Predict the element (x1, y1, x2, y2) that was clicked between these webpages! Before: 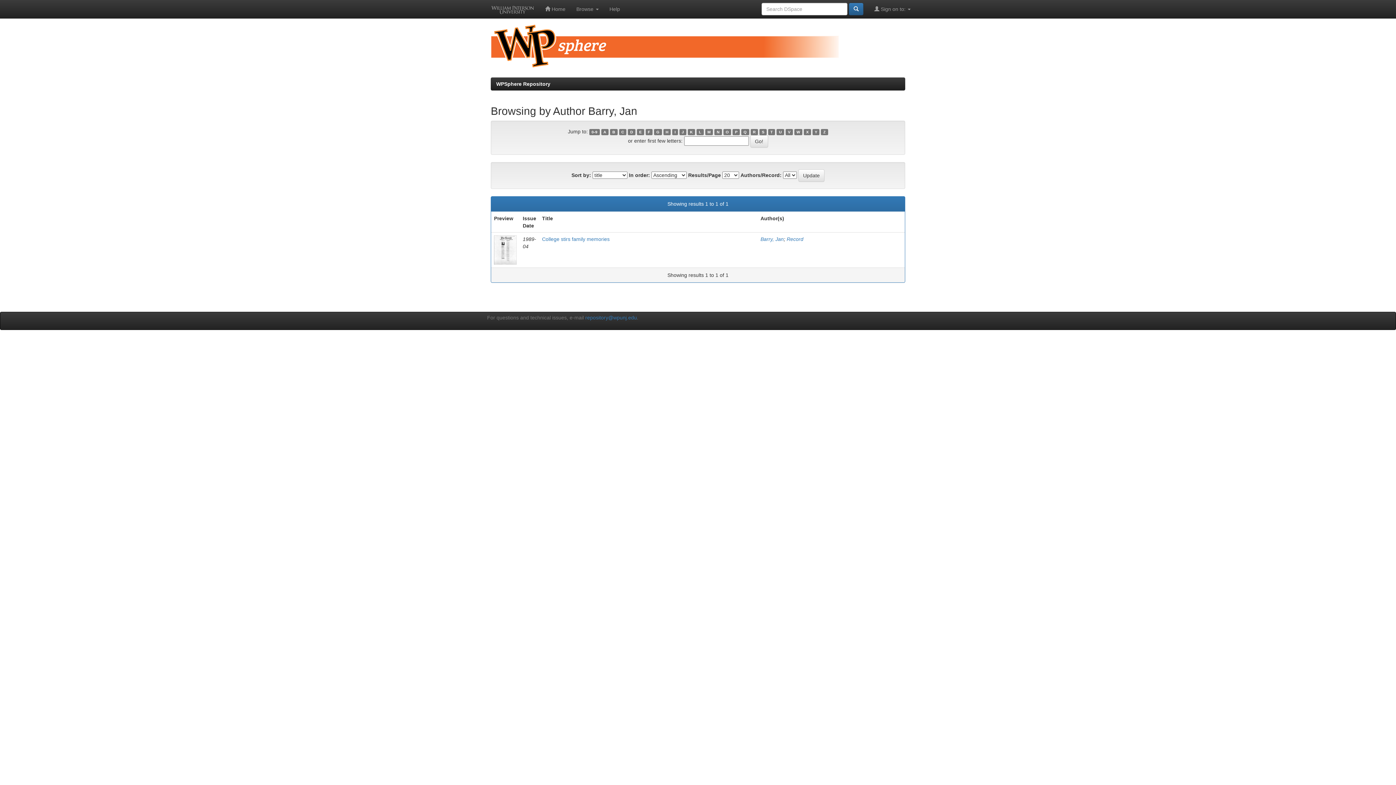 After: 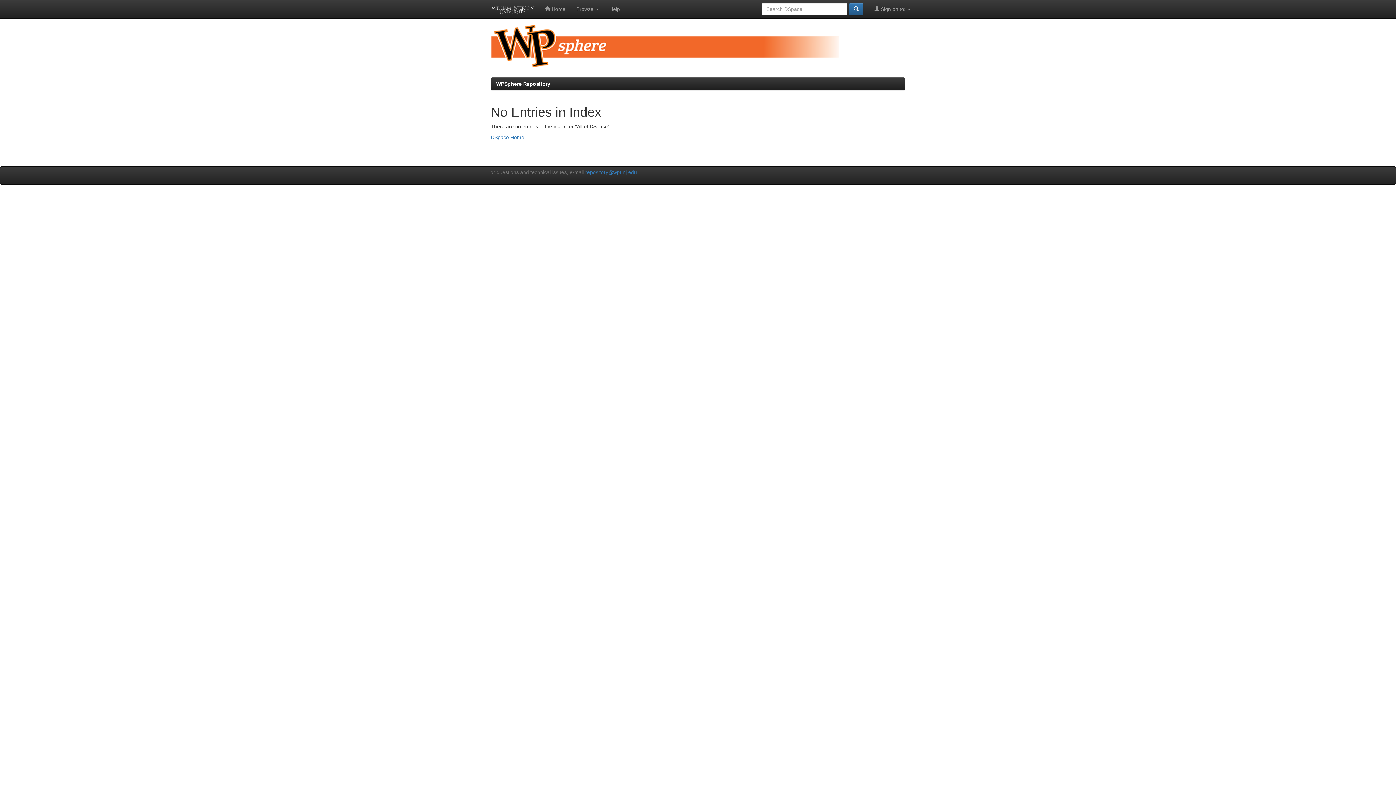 Action: label: N bbox: (714, 129, 722, 135)